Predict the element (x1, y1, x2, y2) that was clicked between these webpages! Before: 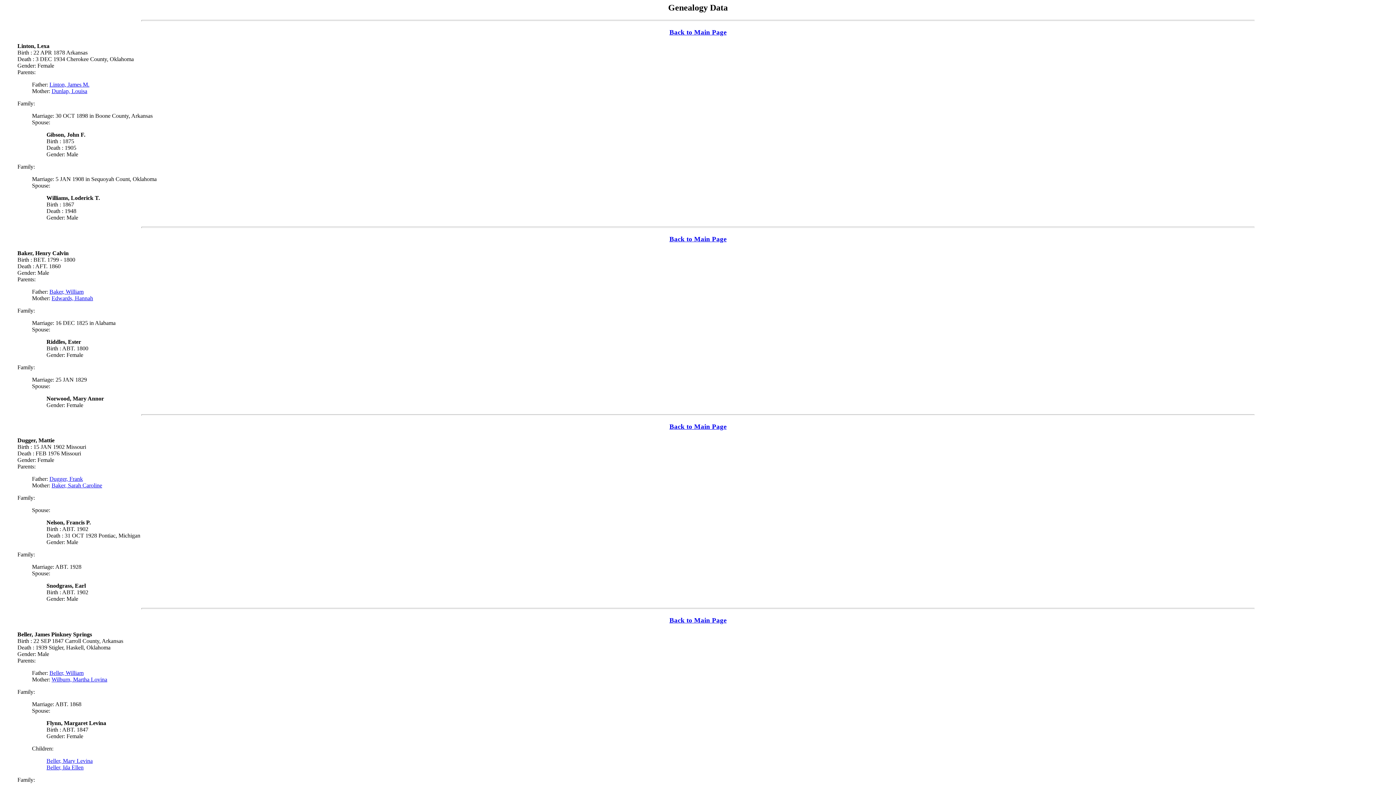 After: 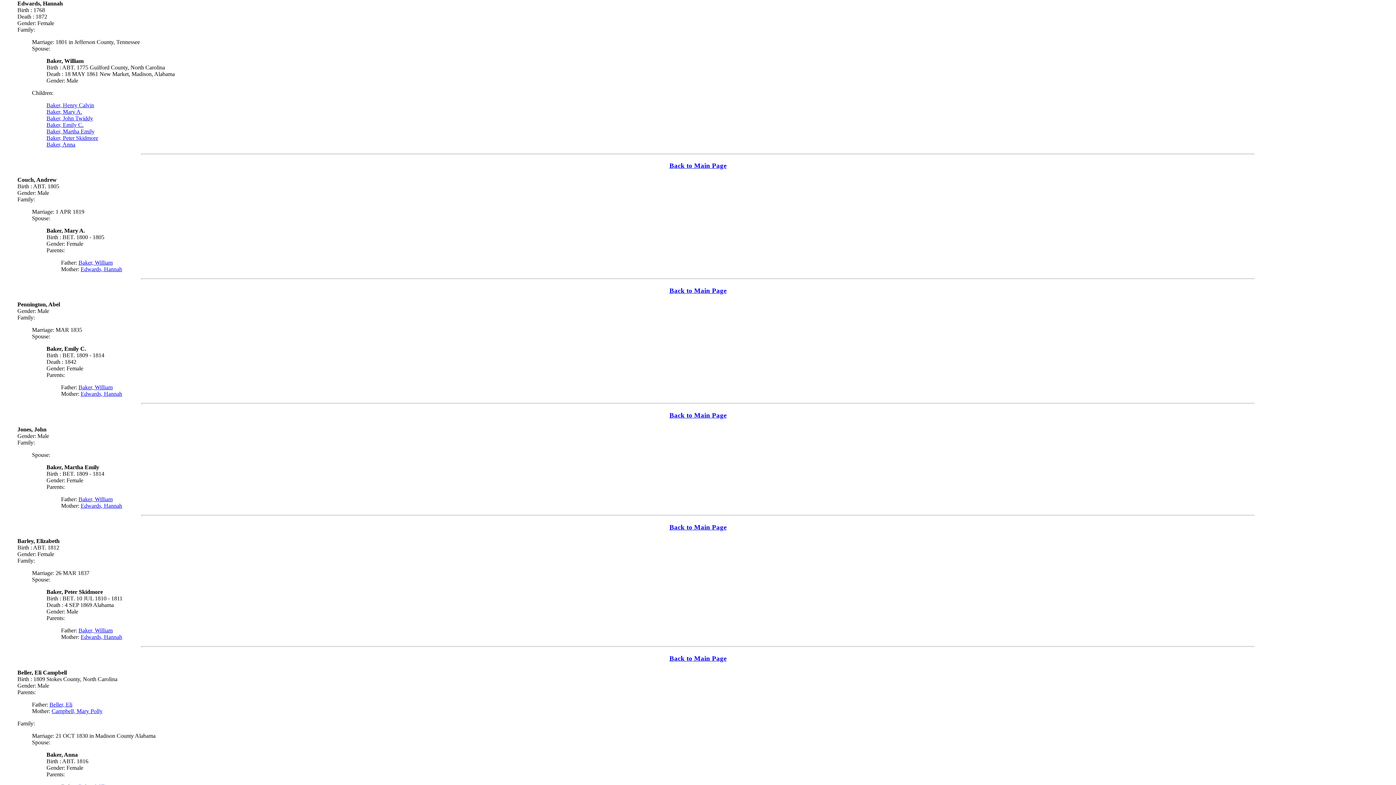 Action: bbox: (51, 295, 93, 301) label: Edwards, Hannah